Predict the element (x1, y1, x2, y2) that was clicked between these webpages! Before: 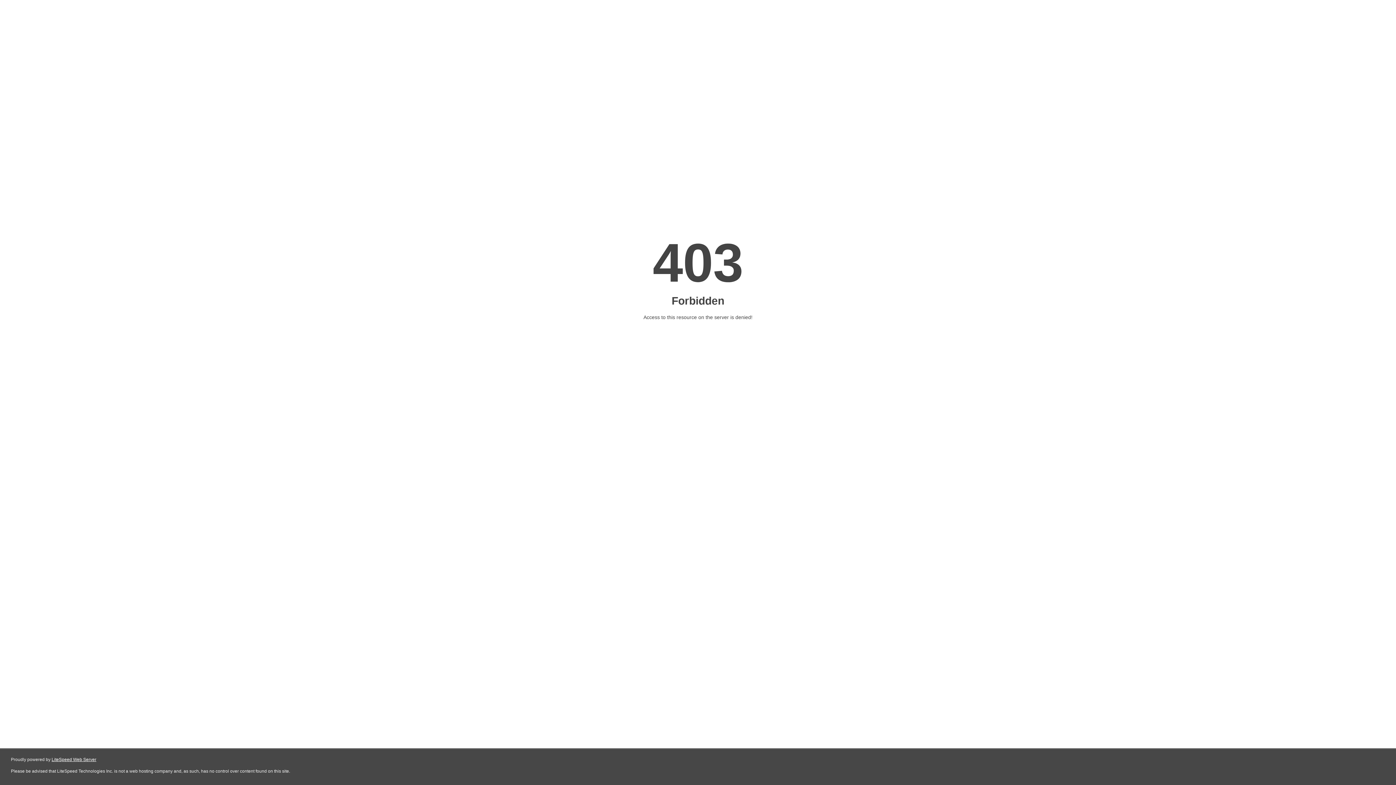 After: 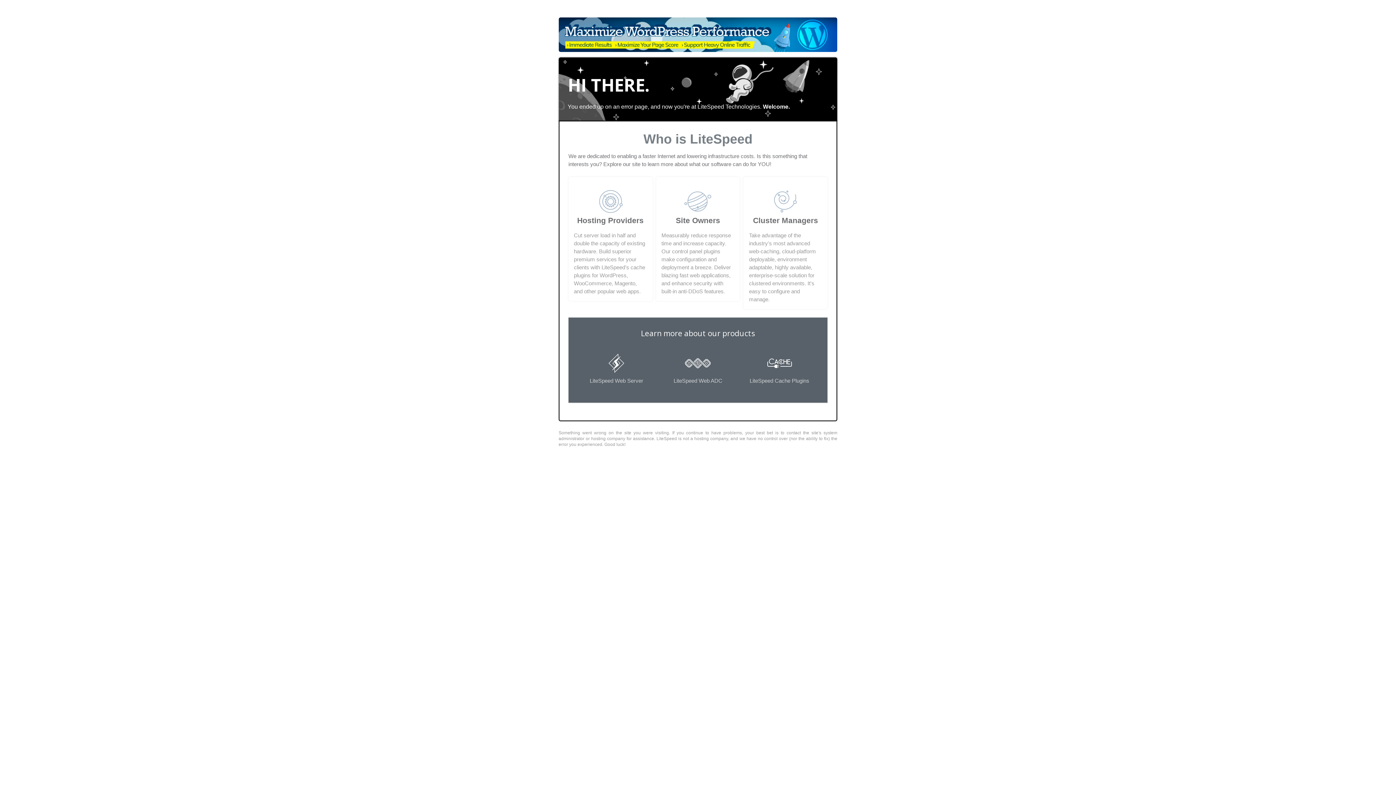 Action: label: LiteSpeed Web Server bbox: (51, 757, 96, 762)